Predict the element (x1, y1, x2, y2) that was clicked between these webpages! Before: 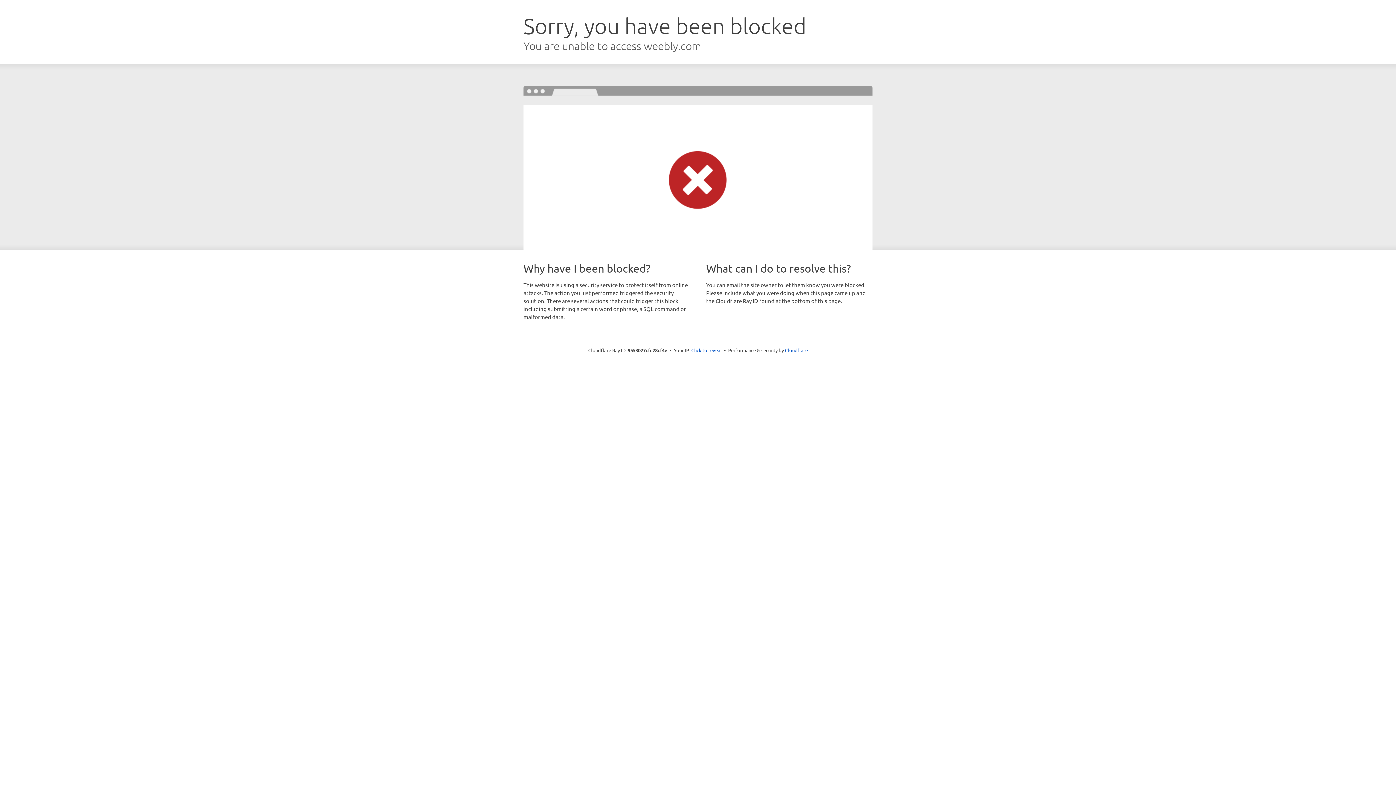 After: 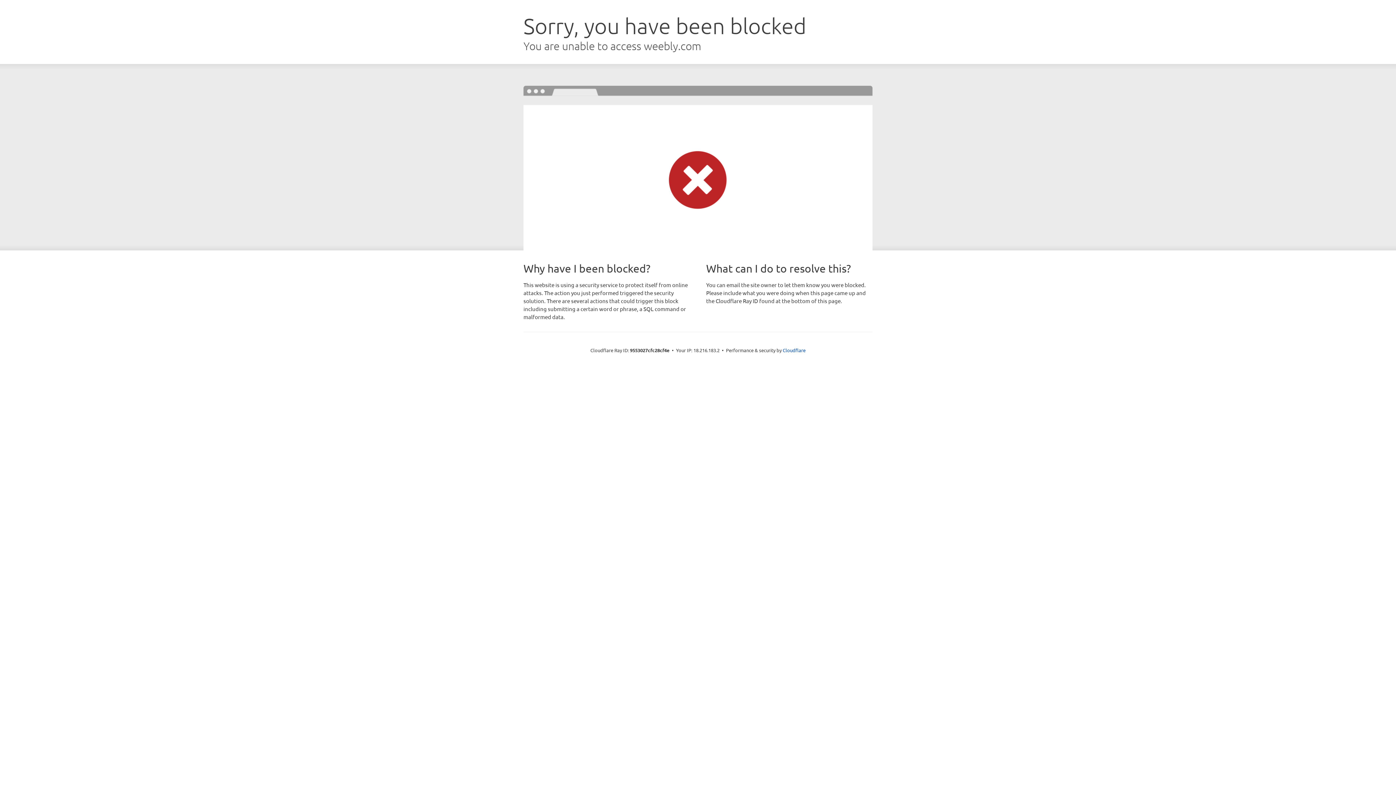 Action: label: Click to reveal bbox: (691, 346, 722, 353)